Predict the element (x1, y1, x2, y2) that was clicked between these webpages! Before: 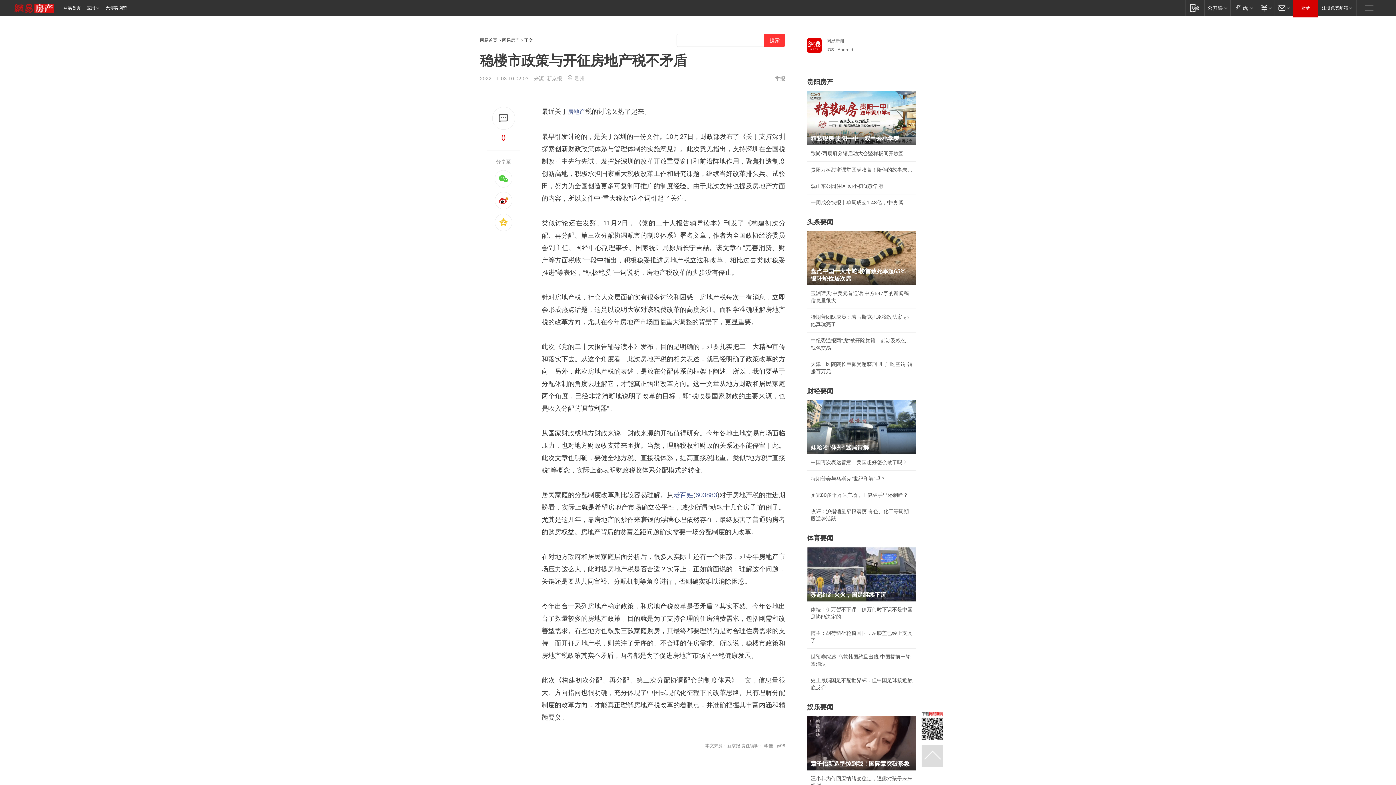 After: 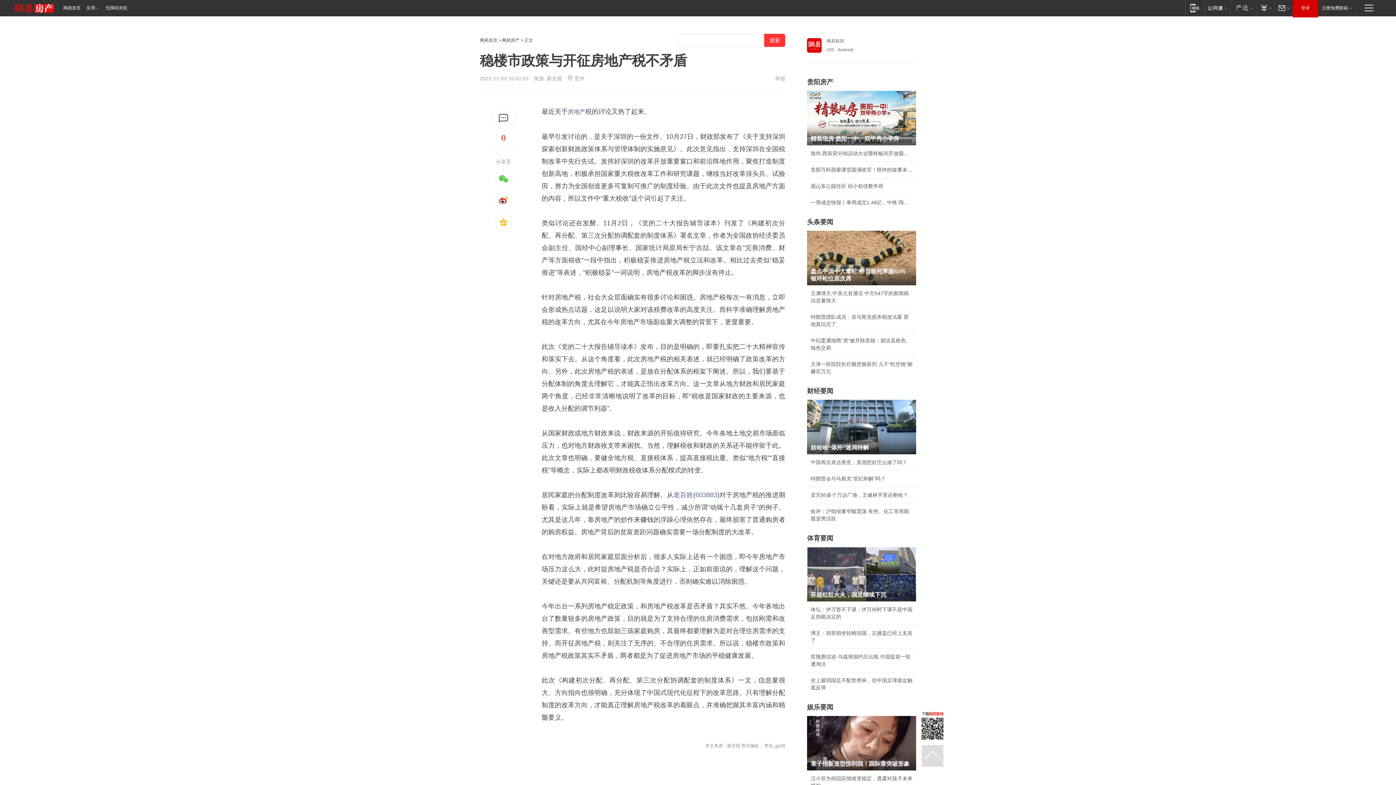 Action: label: 603883 bbox: (695, 491, 717, 498)